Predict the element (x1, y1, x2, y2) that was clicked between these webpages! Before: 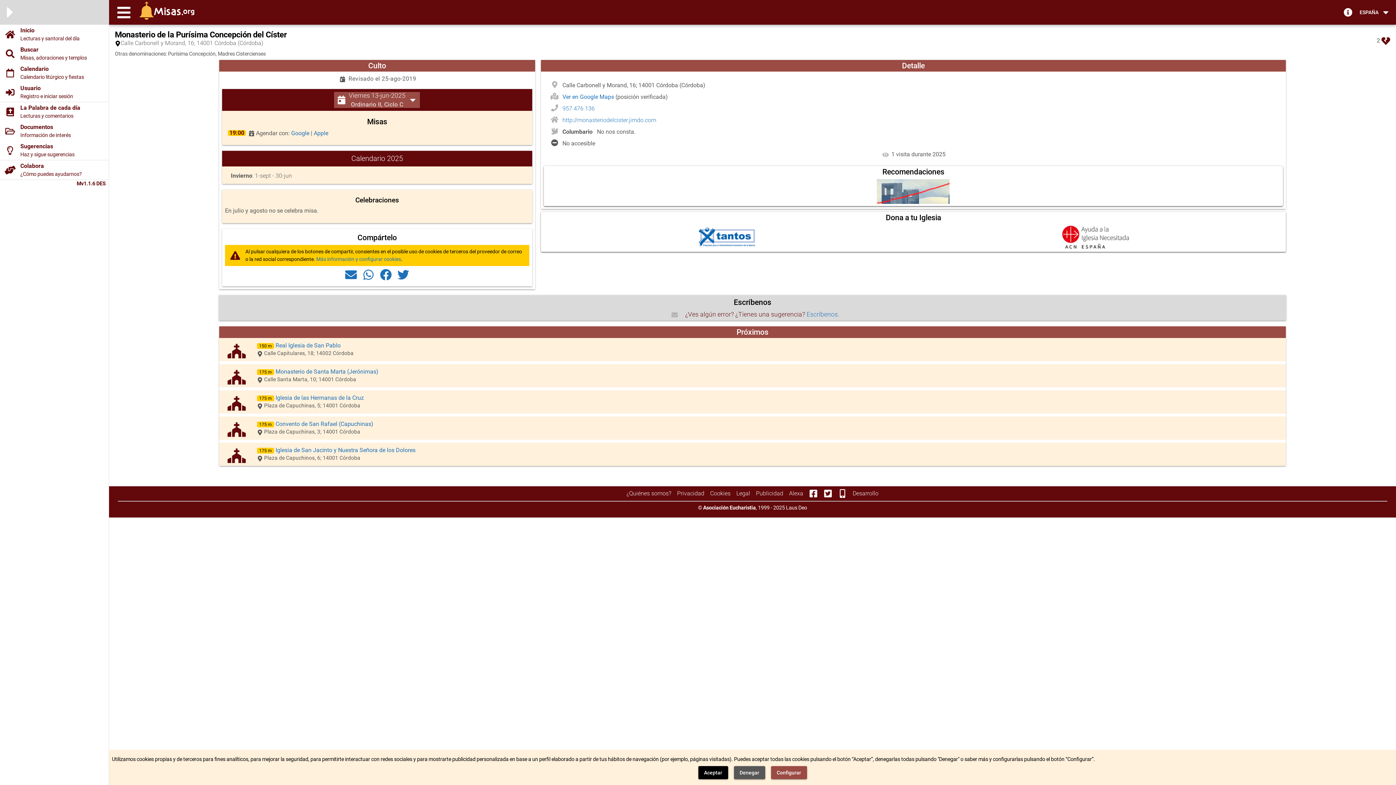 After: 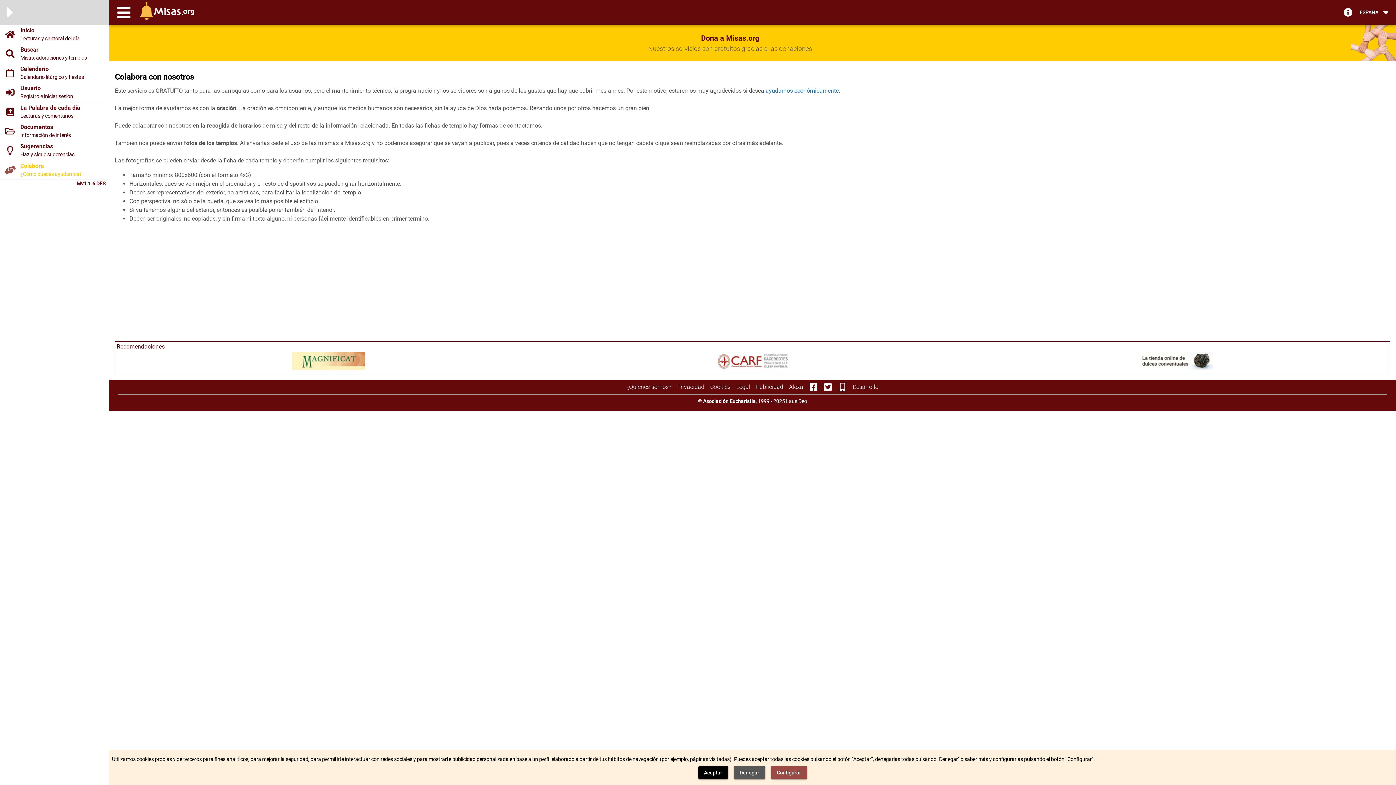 Action: label: Colabora
¿Cómo puedes ayudarnos? bbox: (0, 160, 108, 179)